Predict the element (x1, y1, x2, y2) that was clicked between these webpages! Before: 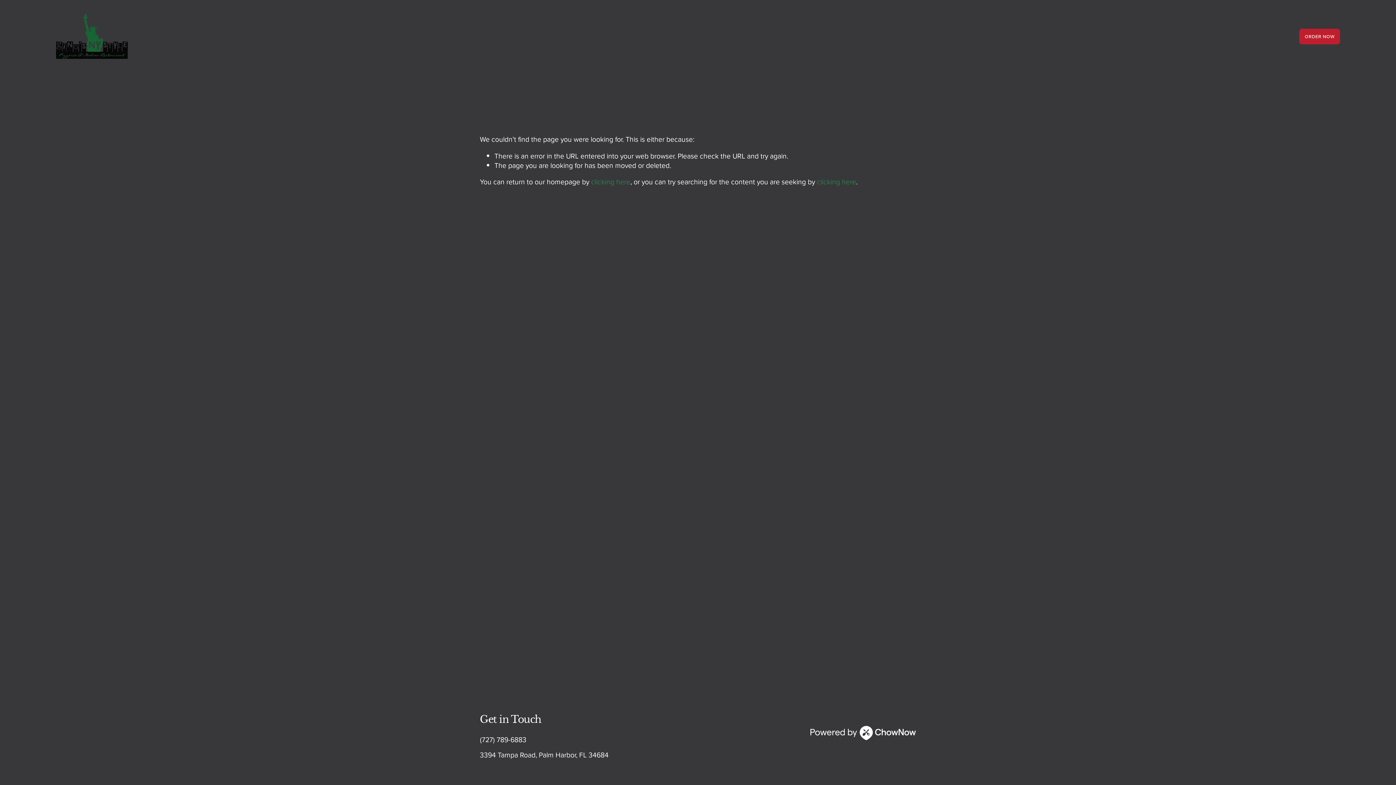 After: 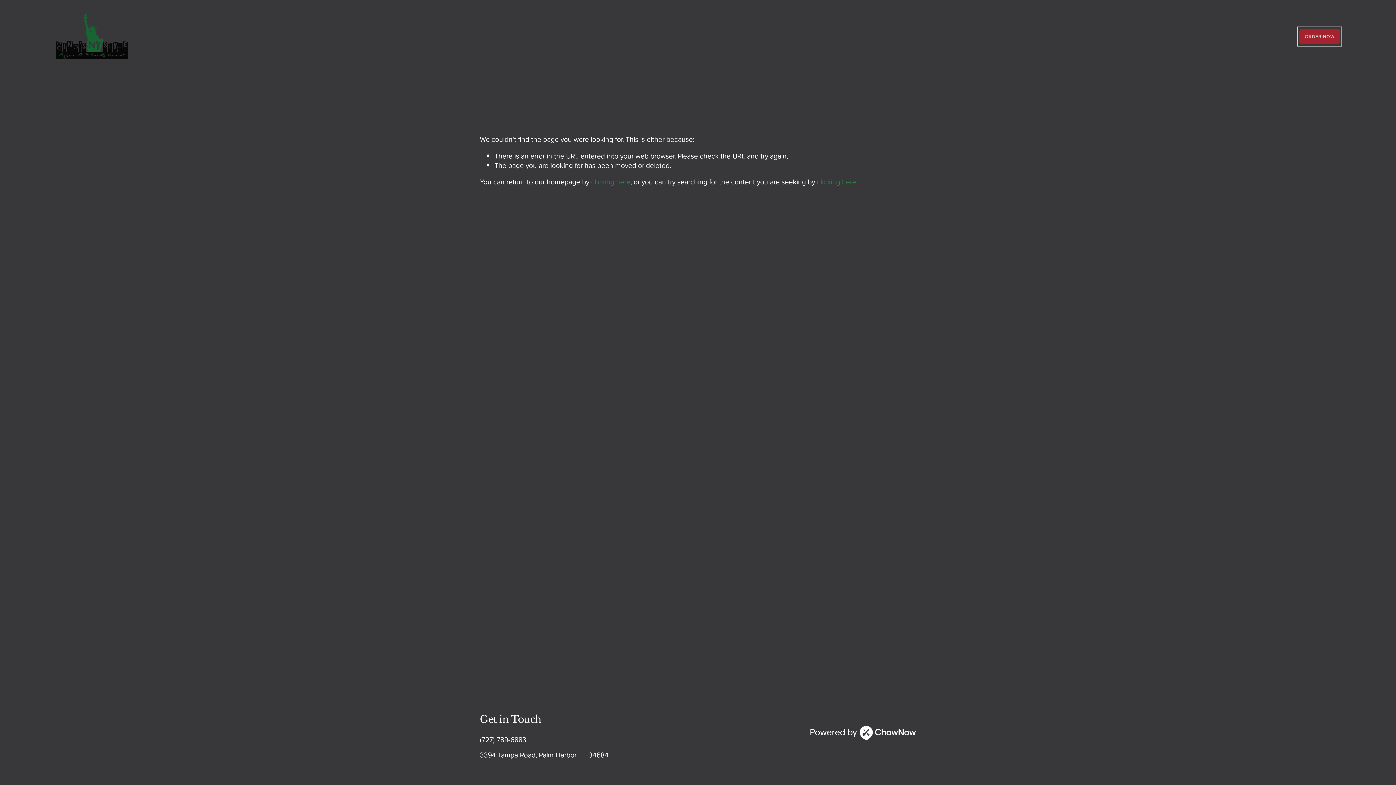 Action: label: ORDER NOW bbox: (1299, 28, 1340, 44)